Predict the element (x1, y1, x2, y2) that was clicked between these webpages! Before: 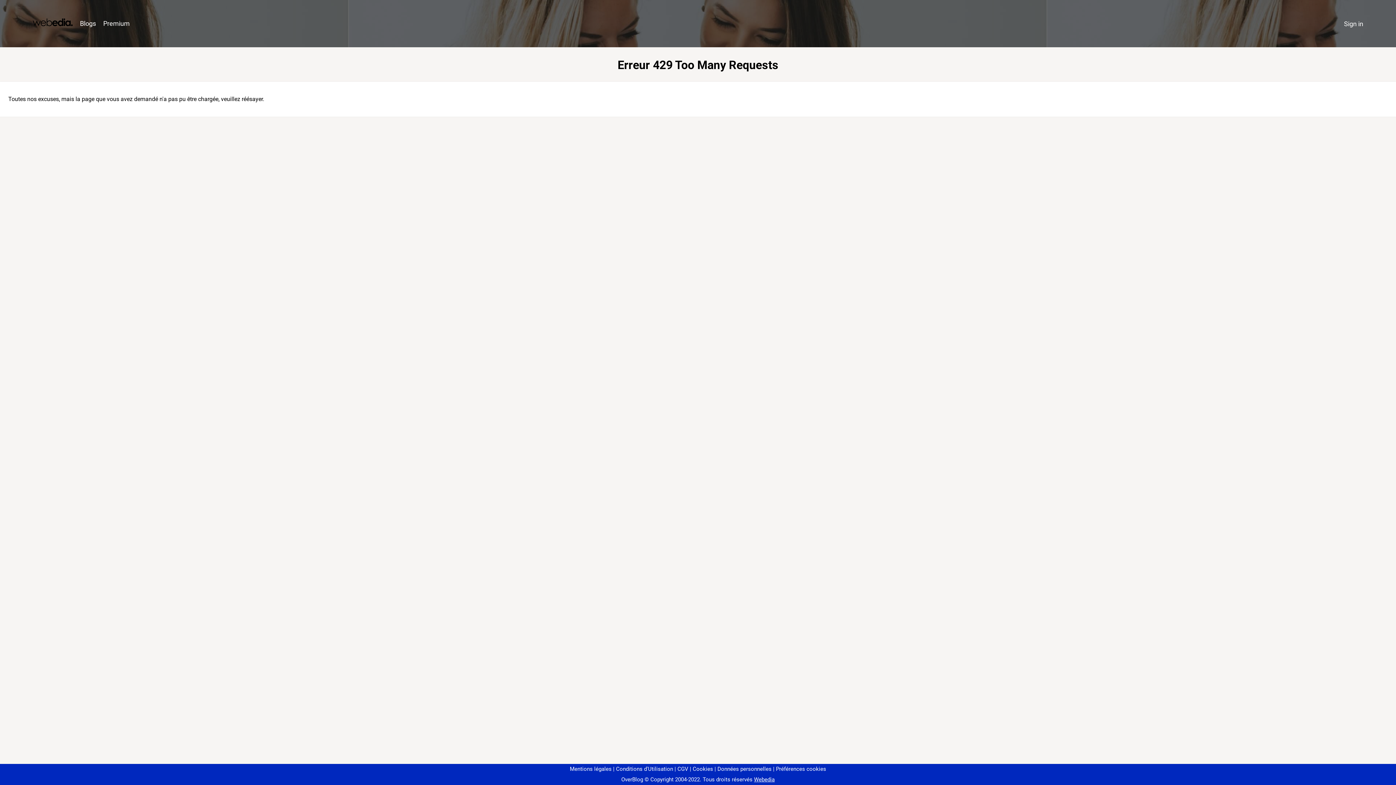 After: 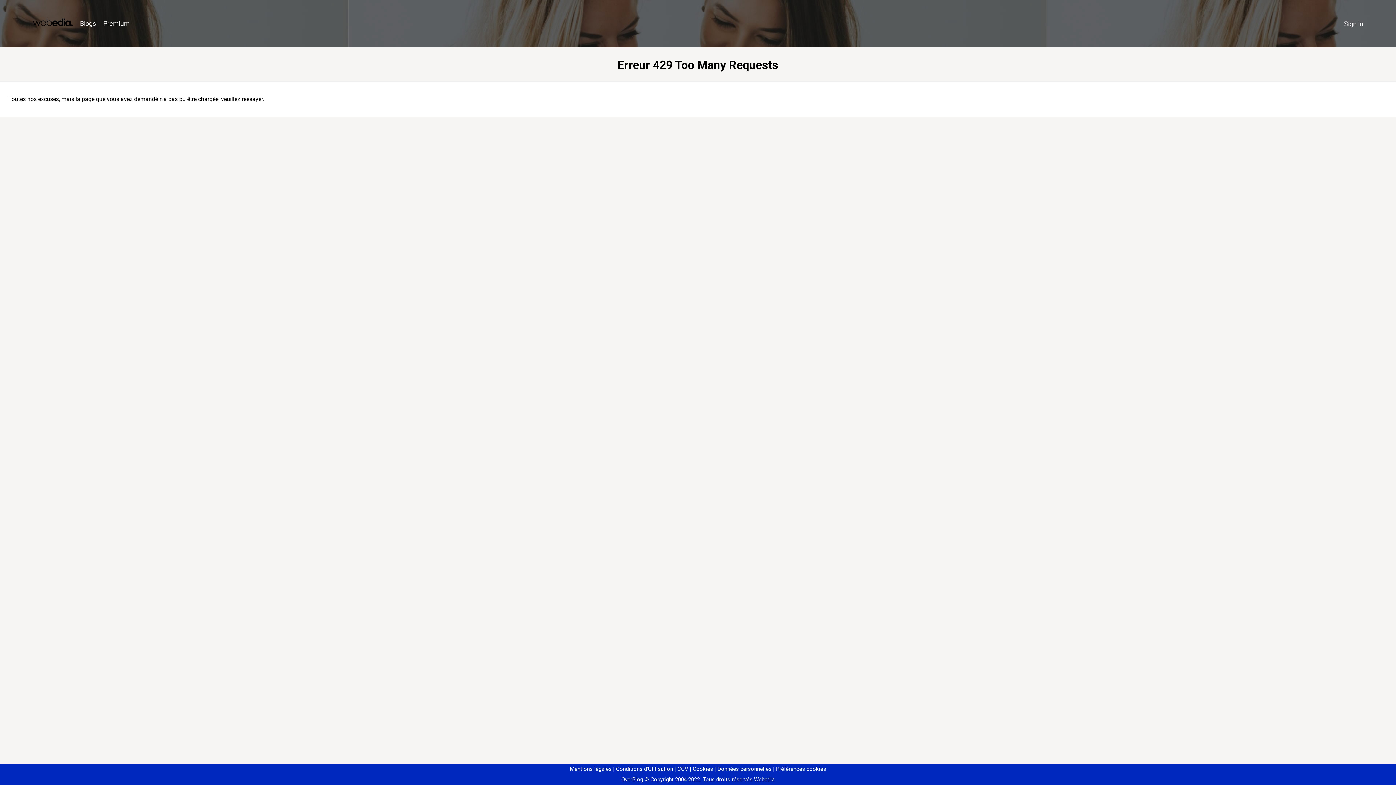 Action: label: Préférences cookies bbox: (773, 766, 826, 772)